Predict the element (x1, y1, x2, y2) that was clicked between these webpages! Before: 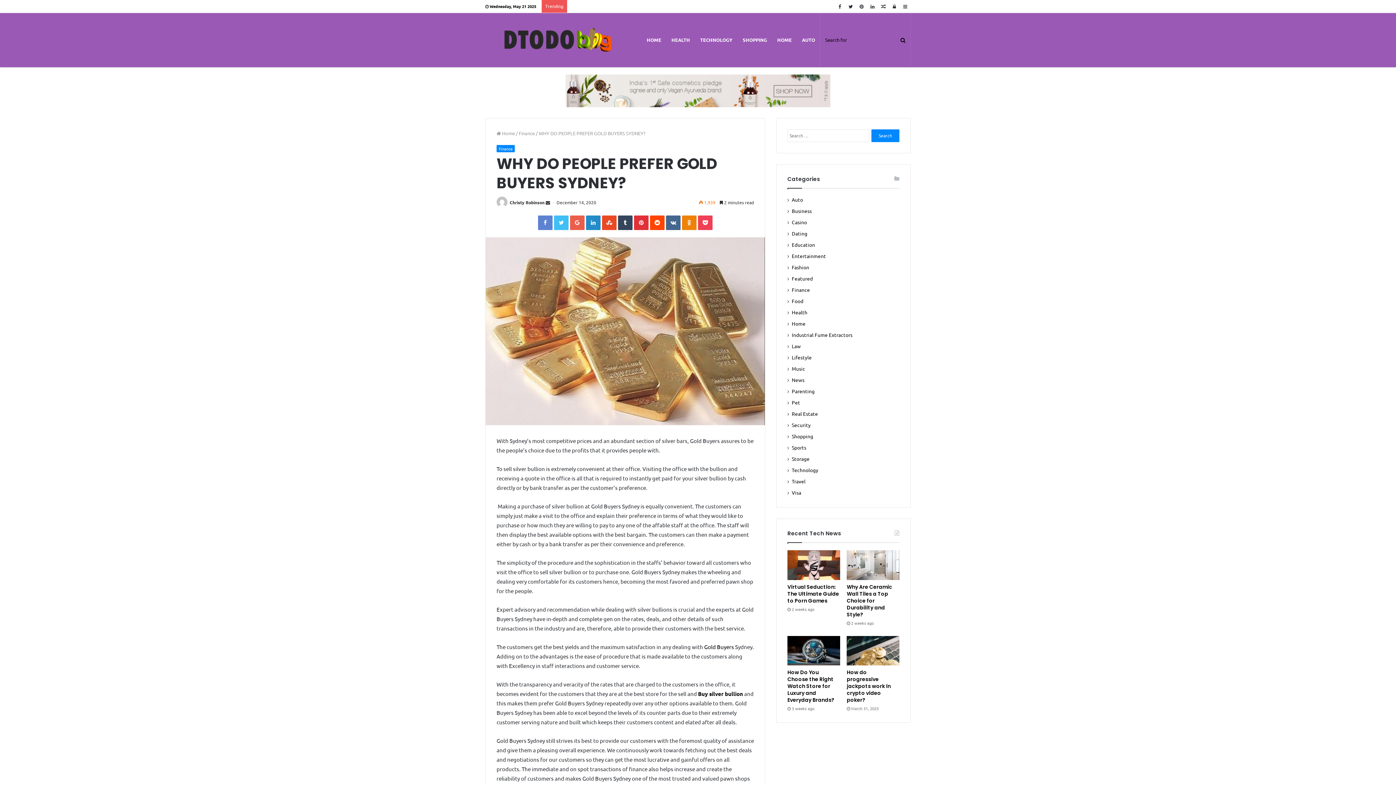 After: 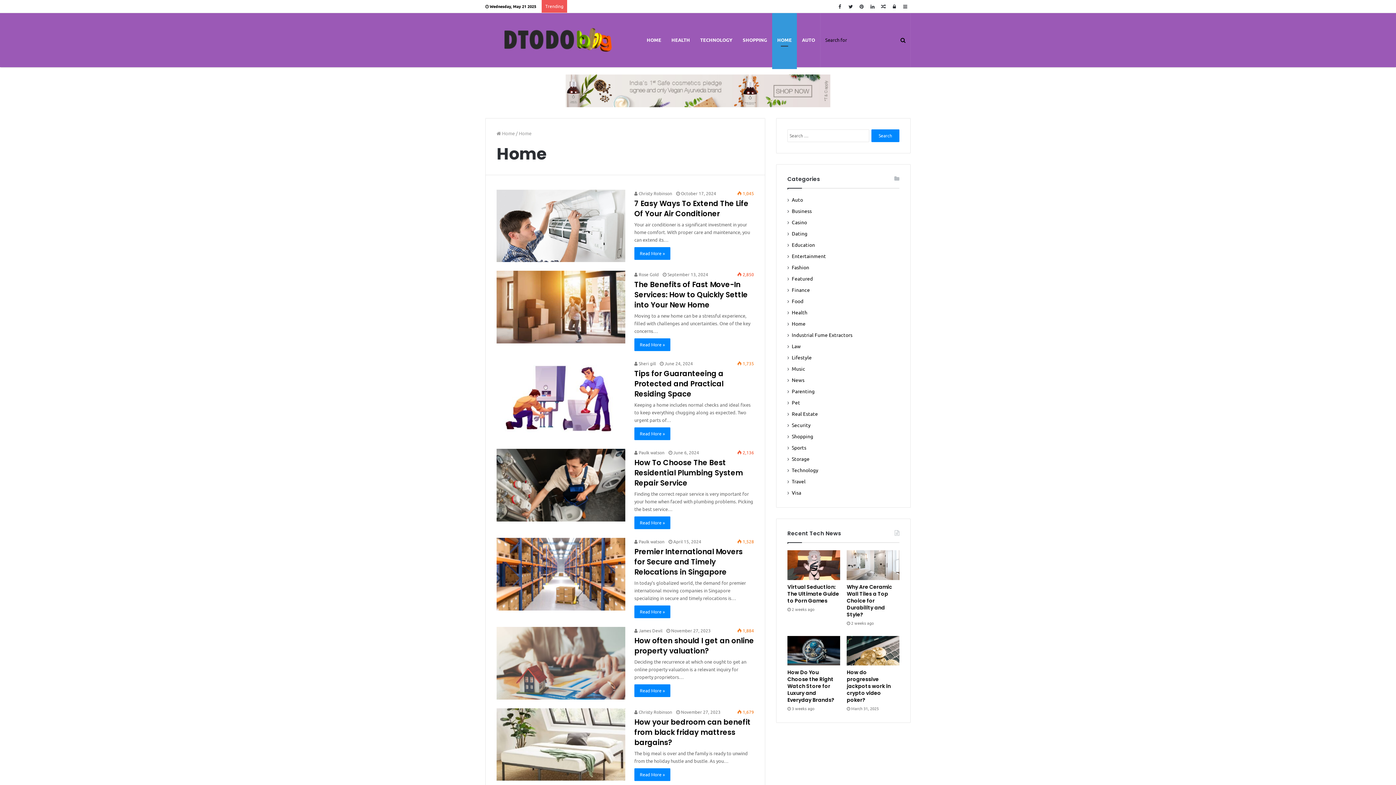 Action: label: HOME bbox: (772, 12, 797, 67)